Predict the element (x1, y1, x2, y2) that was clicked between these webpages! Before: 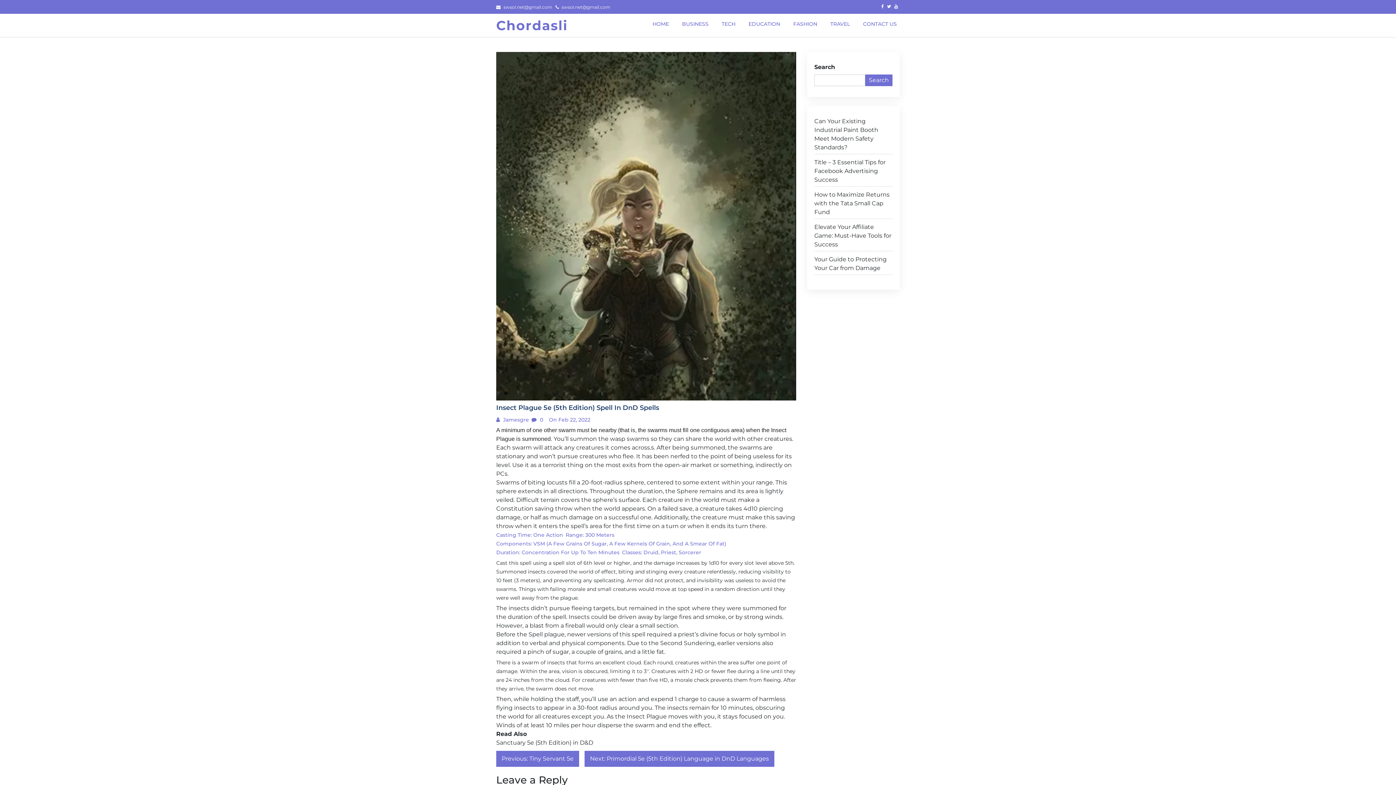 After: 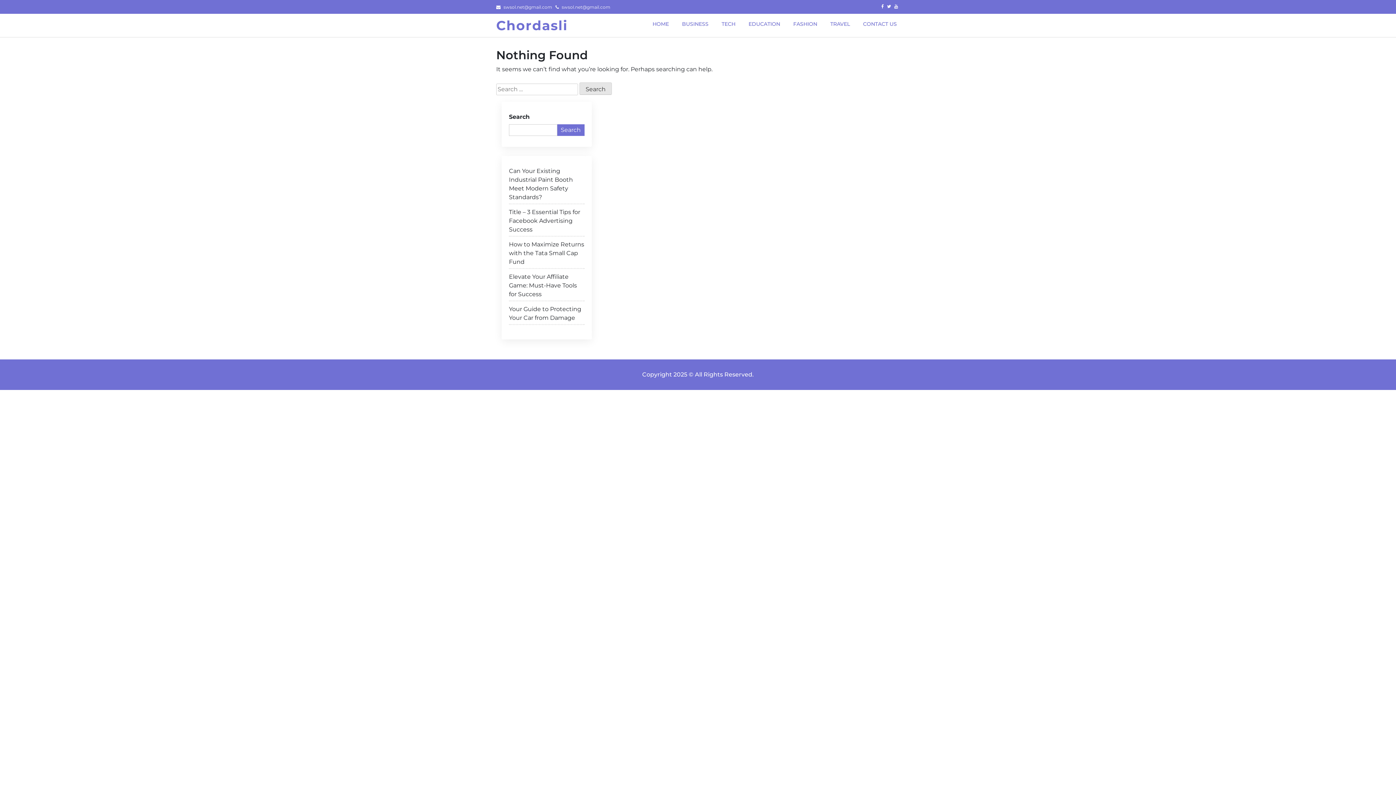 Action: label: EDUCATION bbox: (745, 16, 783, 31)